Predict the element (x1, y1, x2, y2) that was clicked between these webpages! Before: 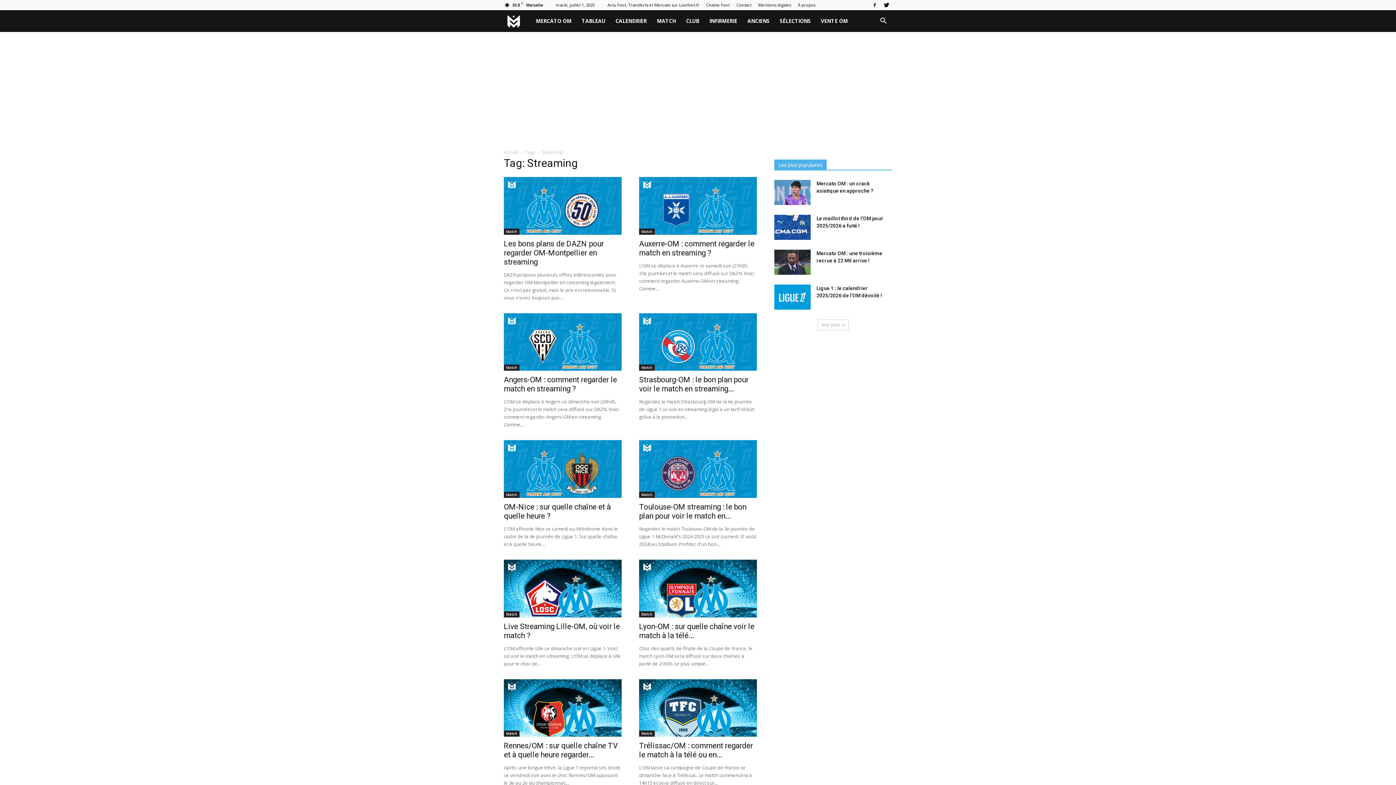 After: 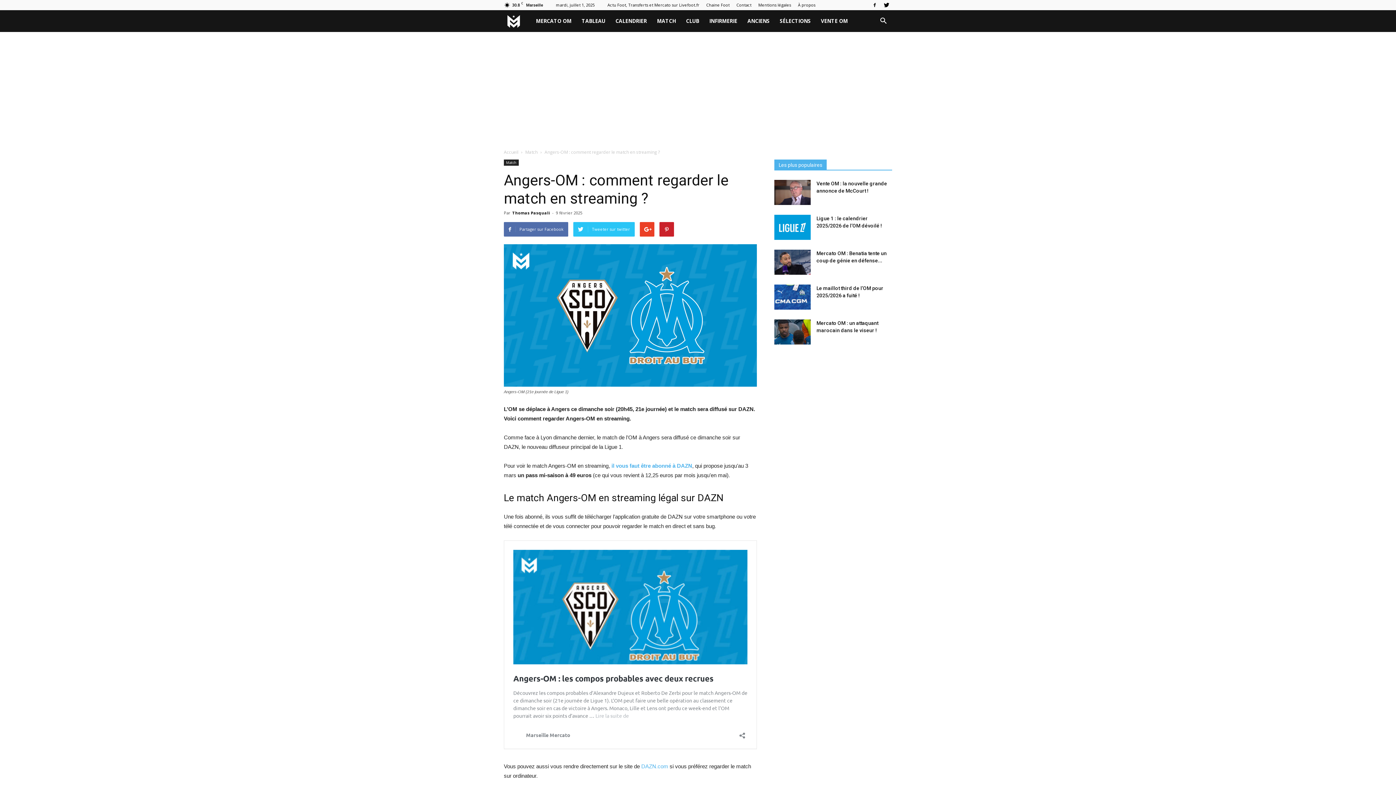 Action: bbox: (504, 313, 621, 371)